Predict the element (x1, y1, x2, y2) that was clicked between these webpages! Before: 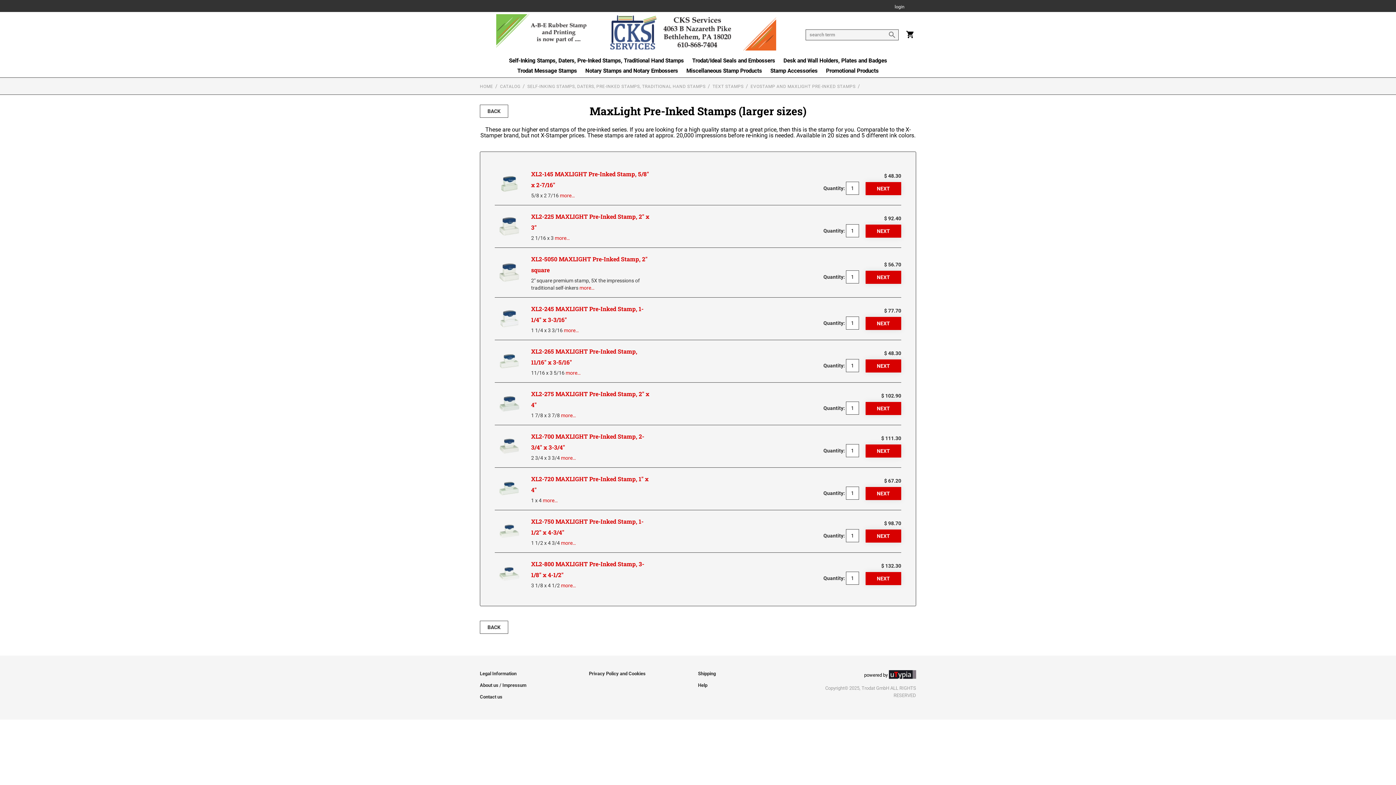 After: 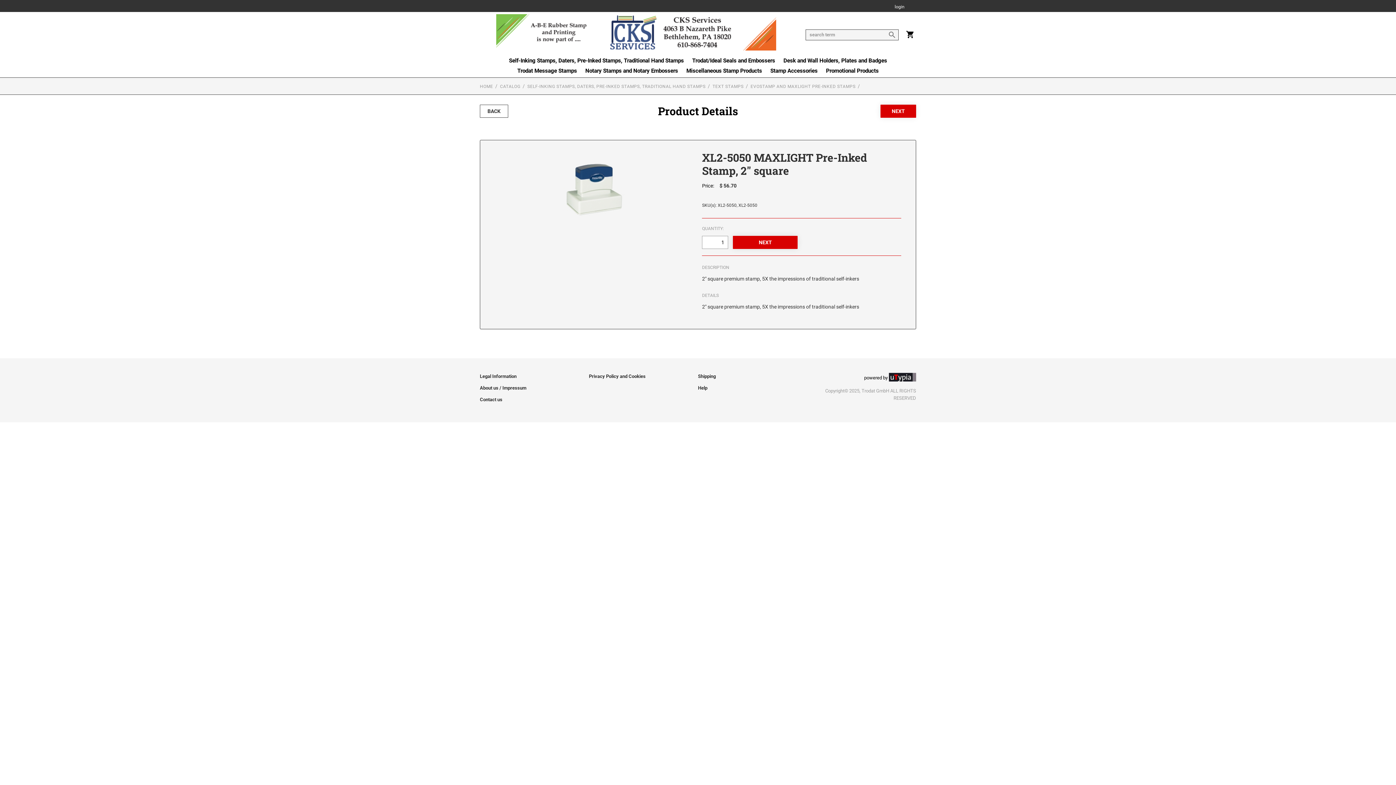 Action: label: more… bbox: (579, 285, 594, 290)